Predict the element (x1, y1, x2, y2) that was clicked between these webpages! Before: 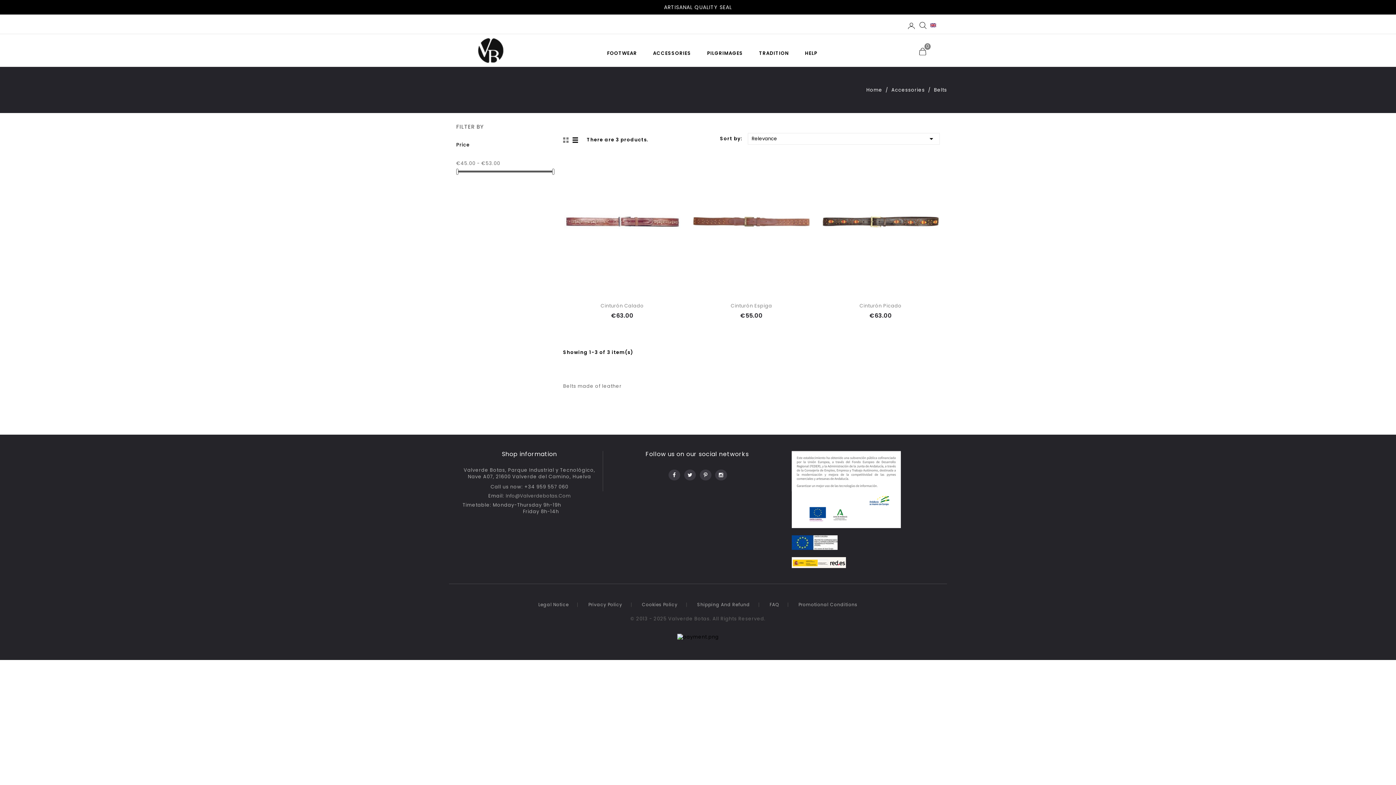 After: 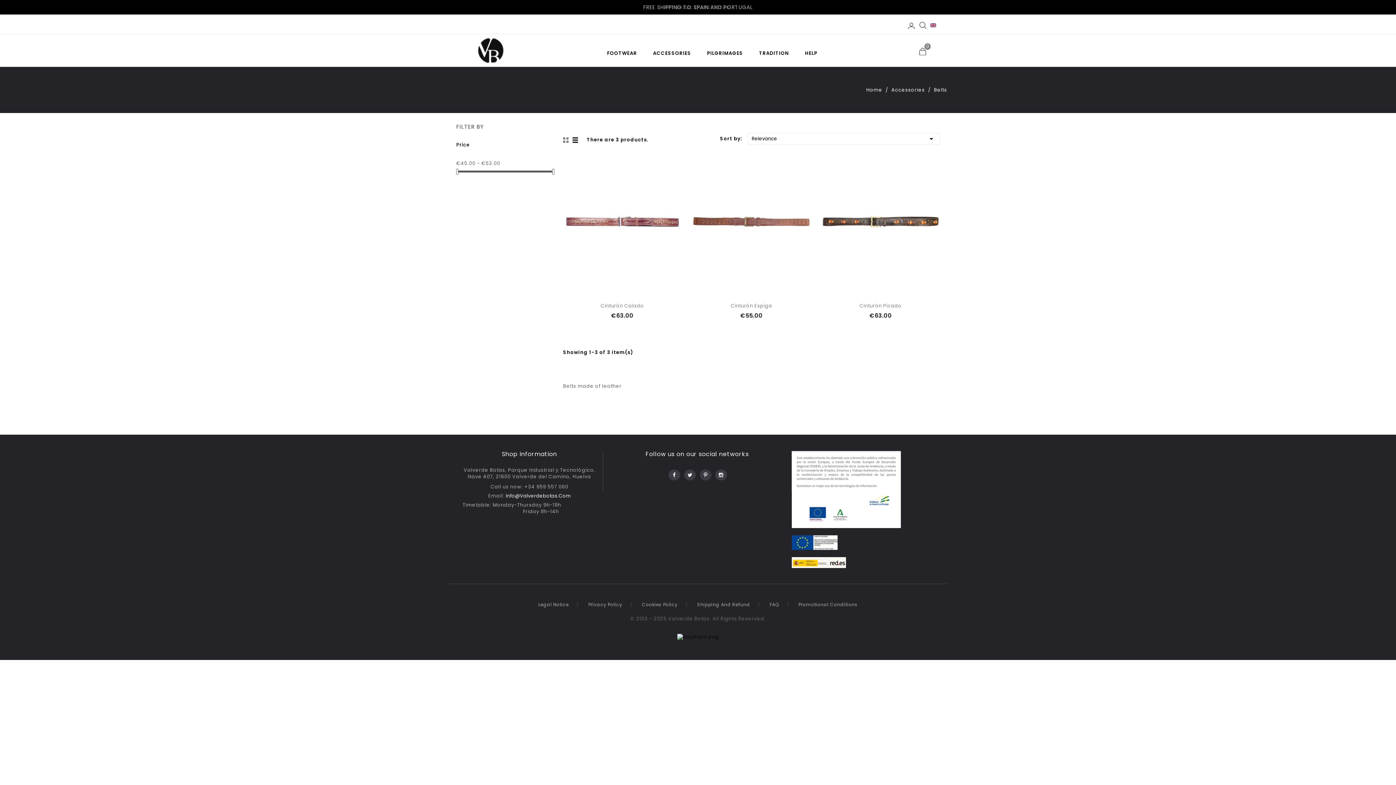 Action: label: Info@Valverdebotas.Com bbox: (505, 492, 570, 499)